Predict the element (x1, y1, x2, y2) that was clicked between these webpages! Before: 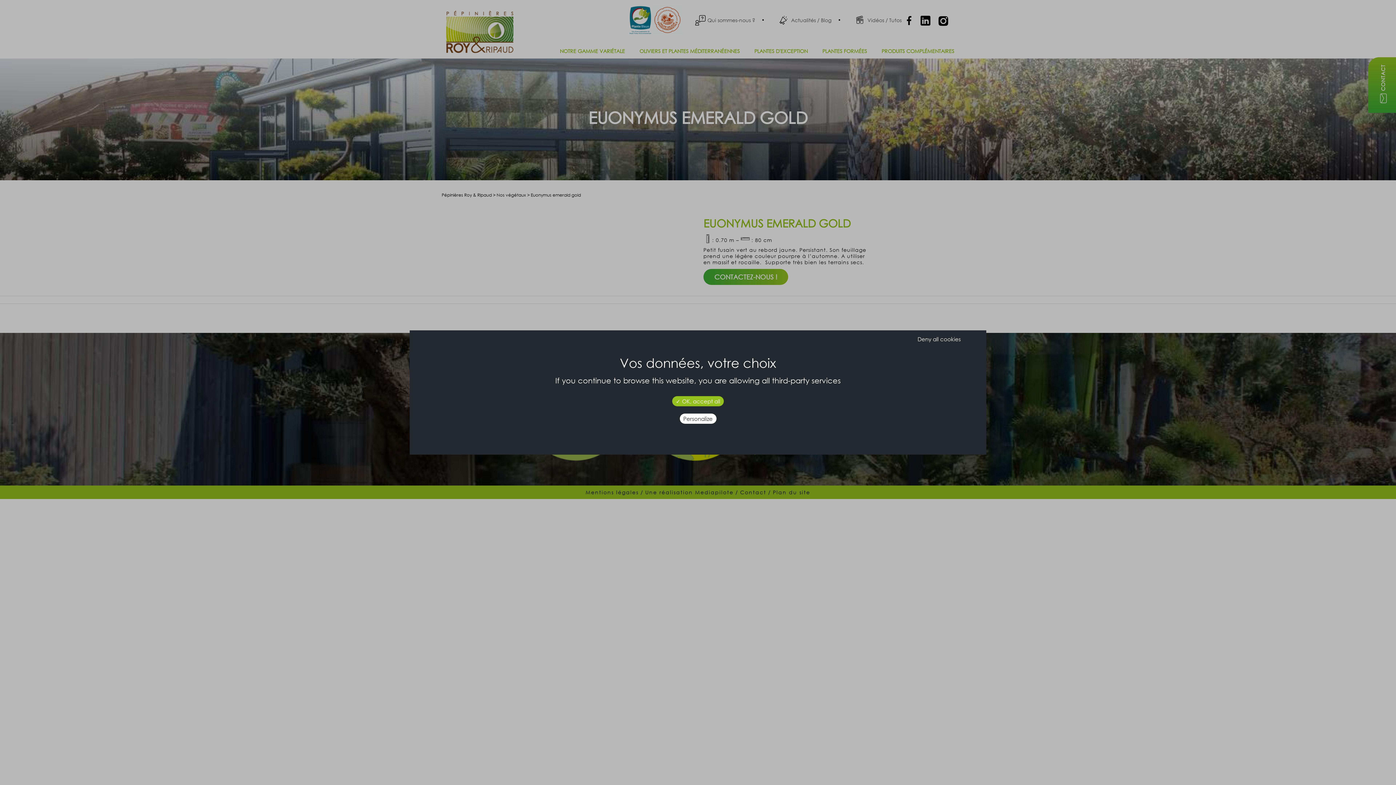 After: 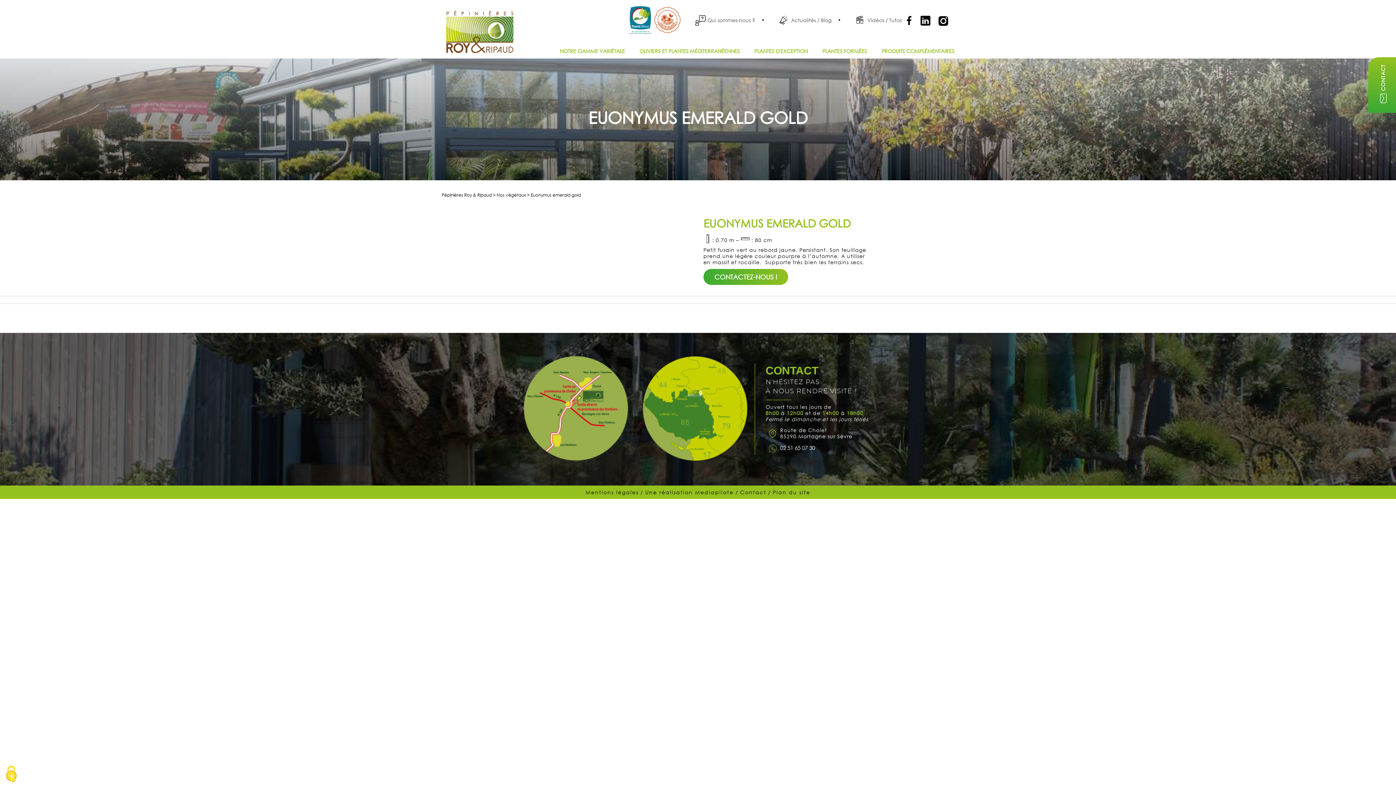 Action: label:  OK, accept all bbox: (672, 396, 724, 406)